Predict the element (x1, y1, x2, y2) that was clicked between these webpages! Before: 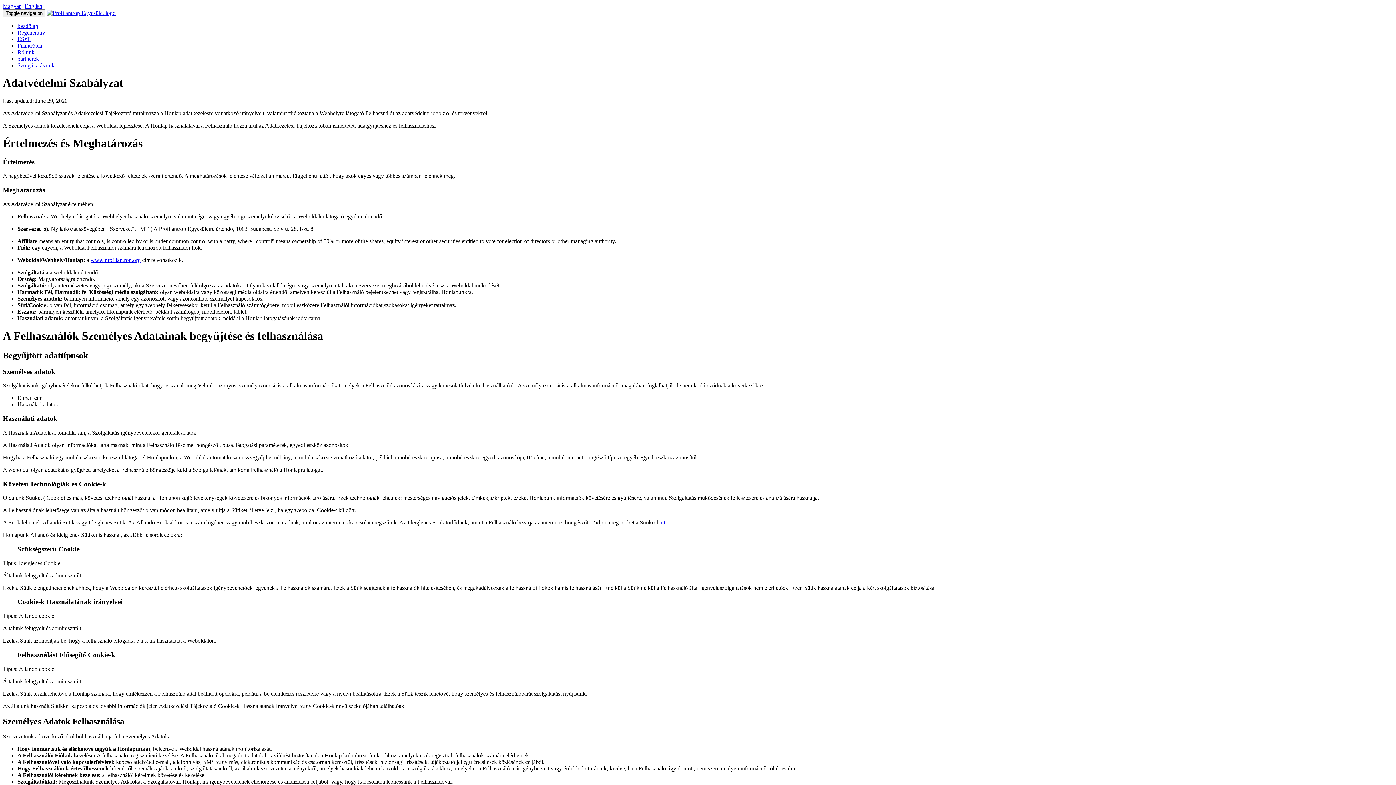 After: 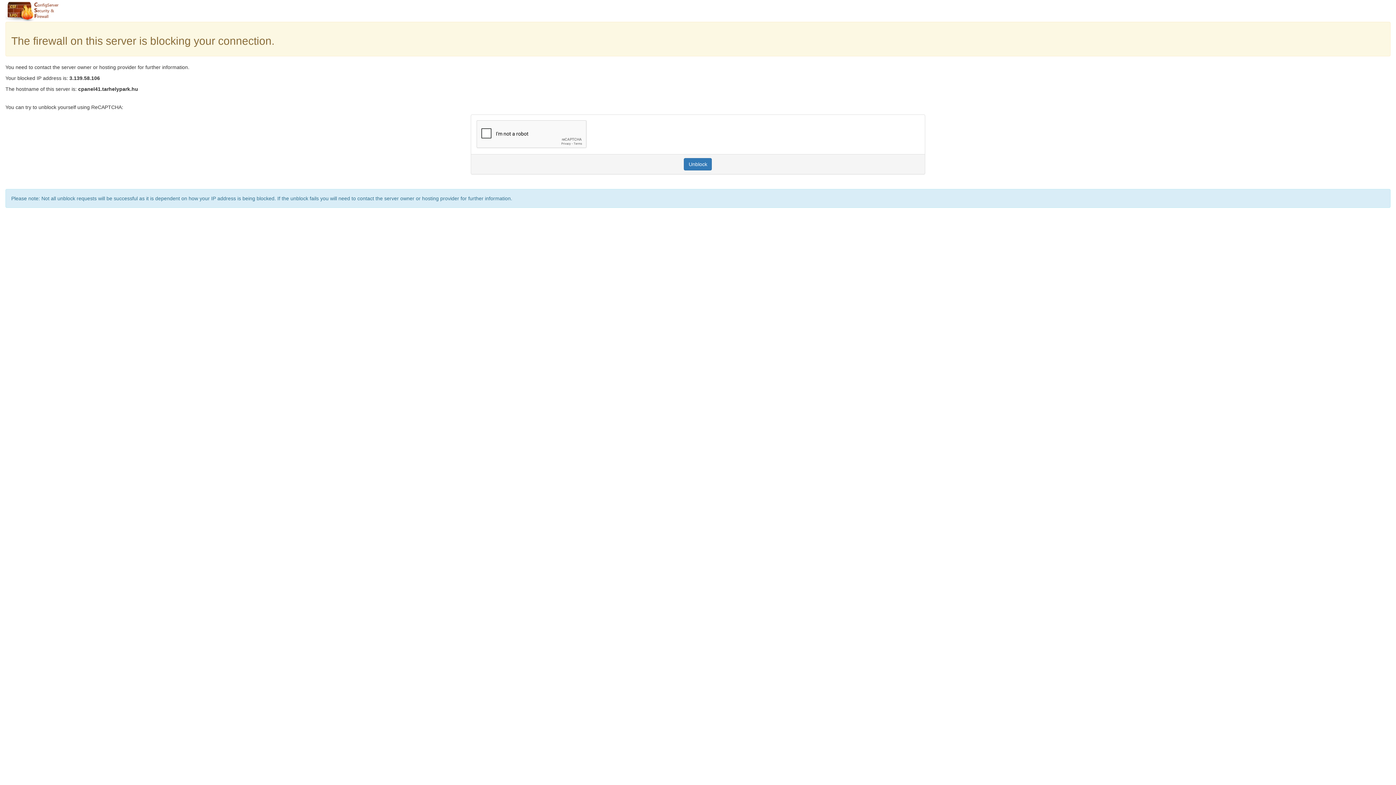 Action: label: Regeneratív bbox: (17, 29, 45, 35)